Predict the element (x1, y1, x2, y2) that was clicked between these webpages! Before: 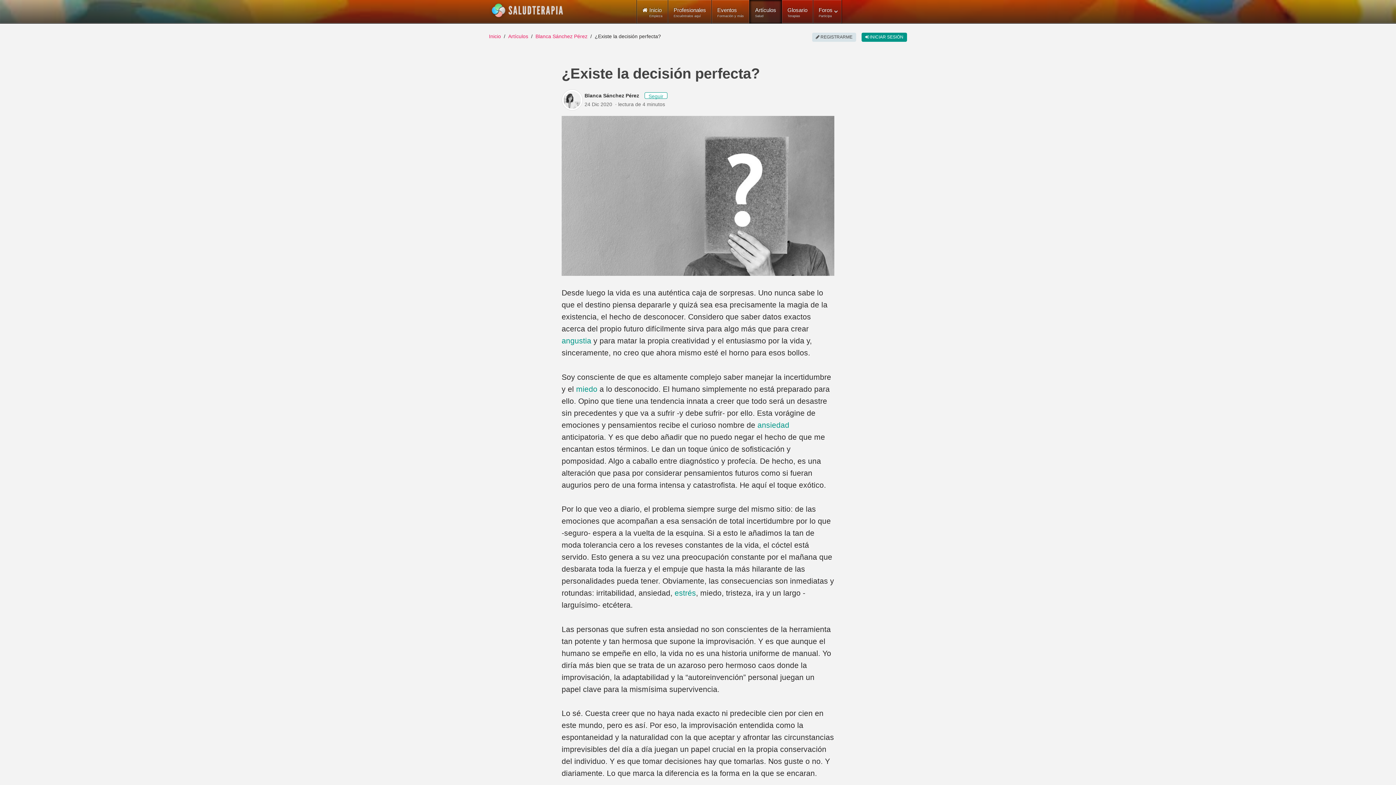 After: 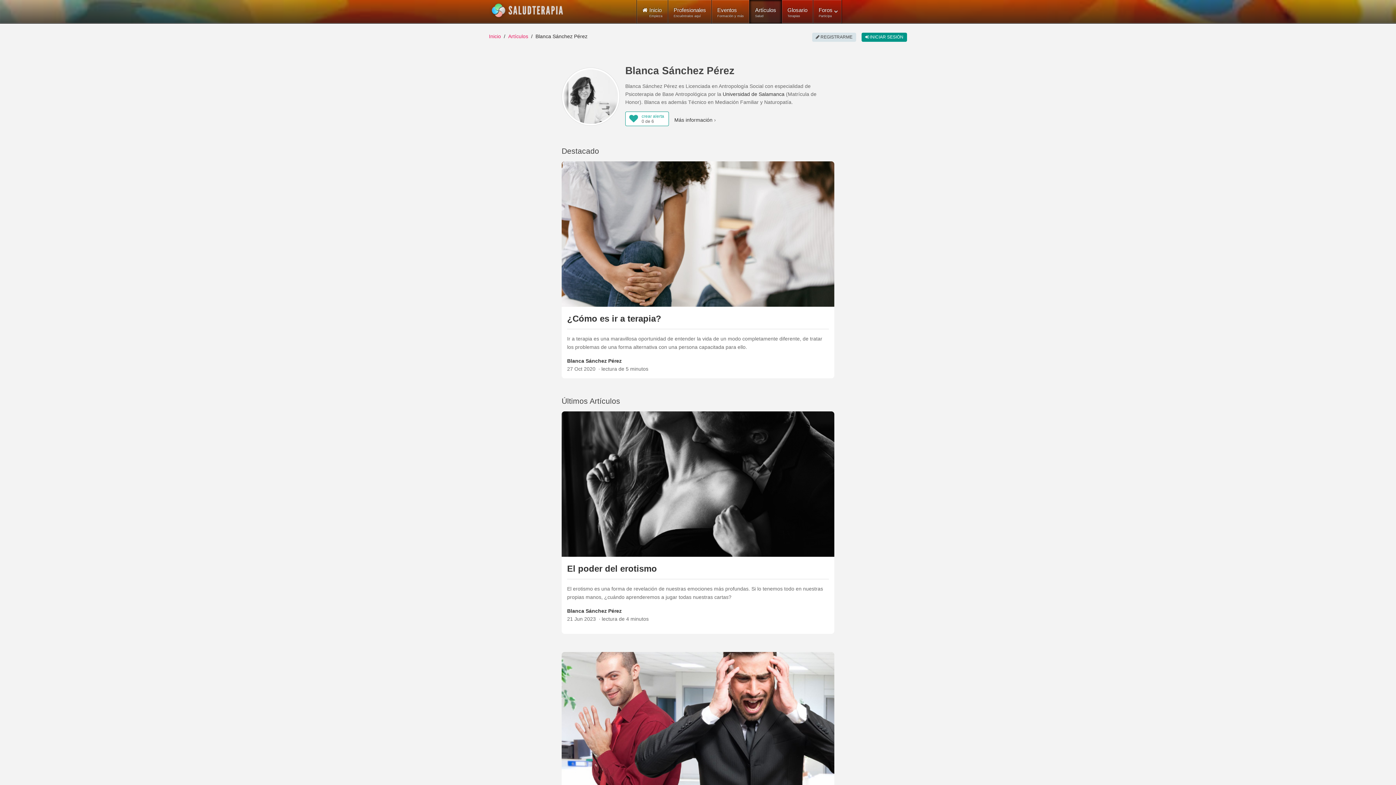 Action: bbox: (584, 92, 639, 98) label: Blanca Sánchez Pérez